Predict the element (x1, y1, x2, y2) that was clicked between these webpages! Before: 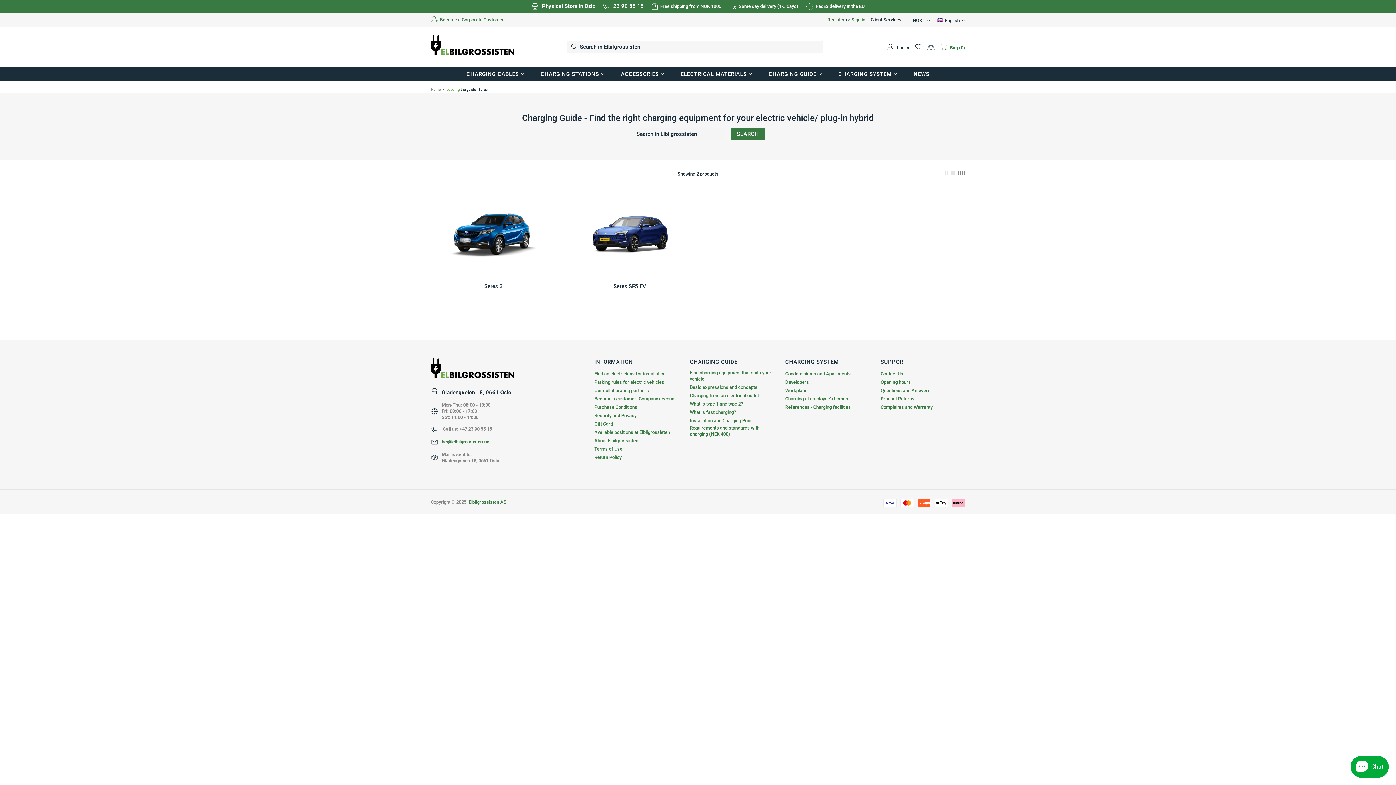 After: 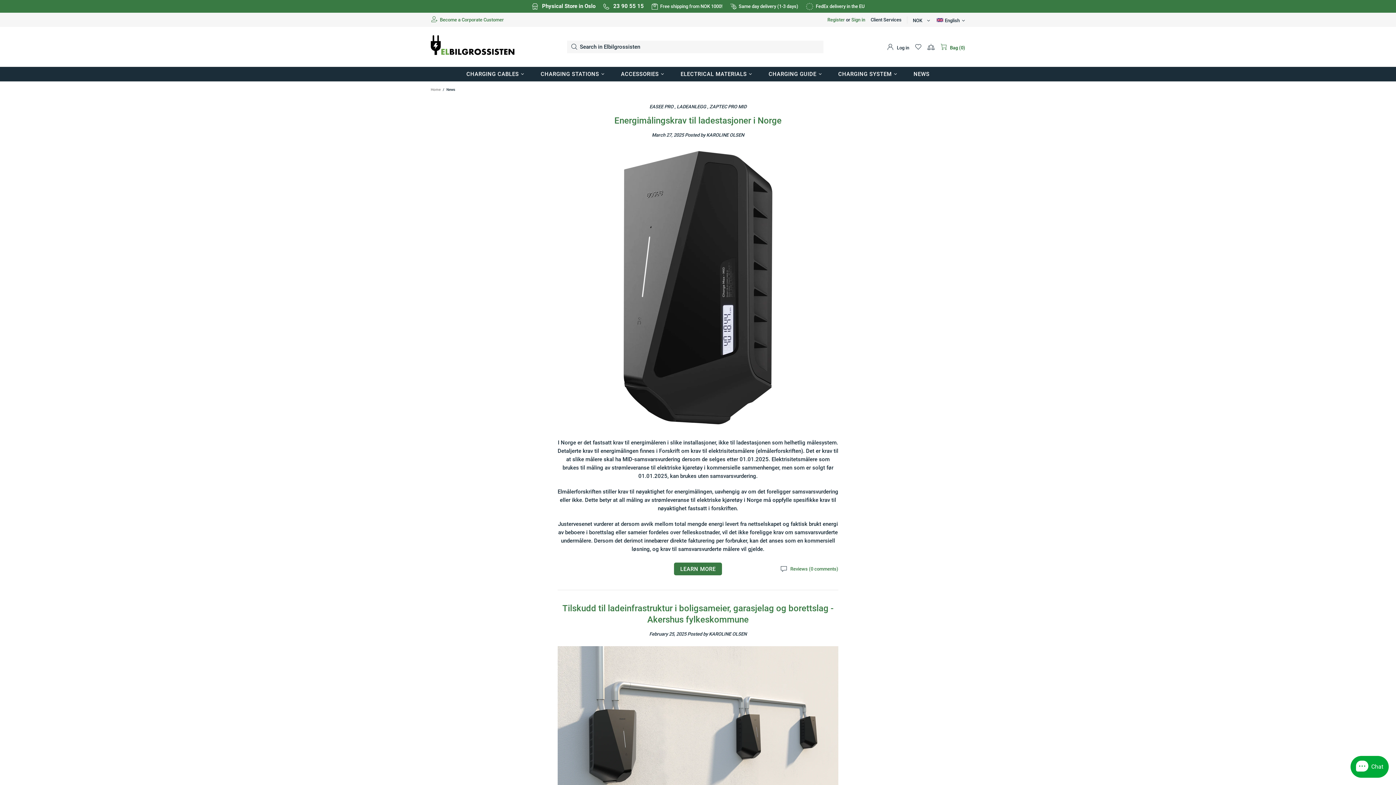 Action: bbox: (906, 66, 937, 81) label: NEWS